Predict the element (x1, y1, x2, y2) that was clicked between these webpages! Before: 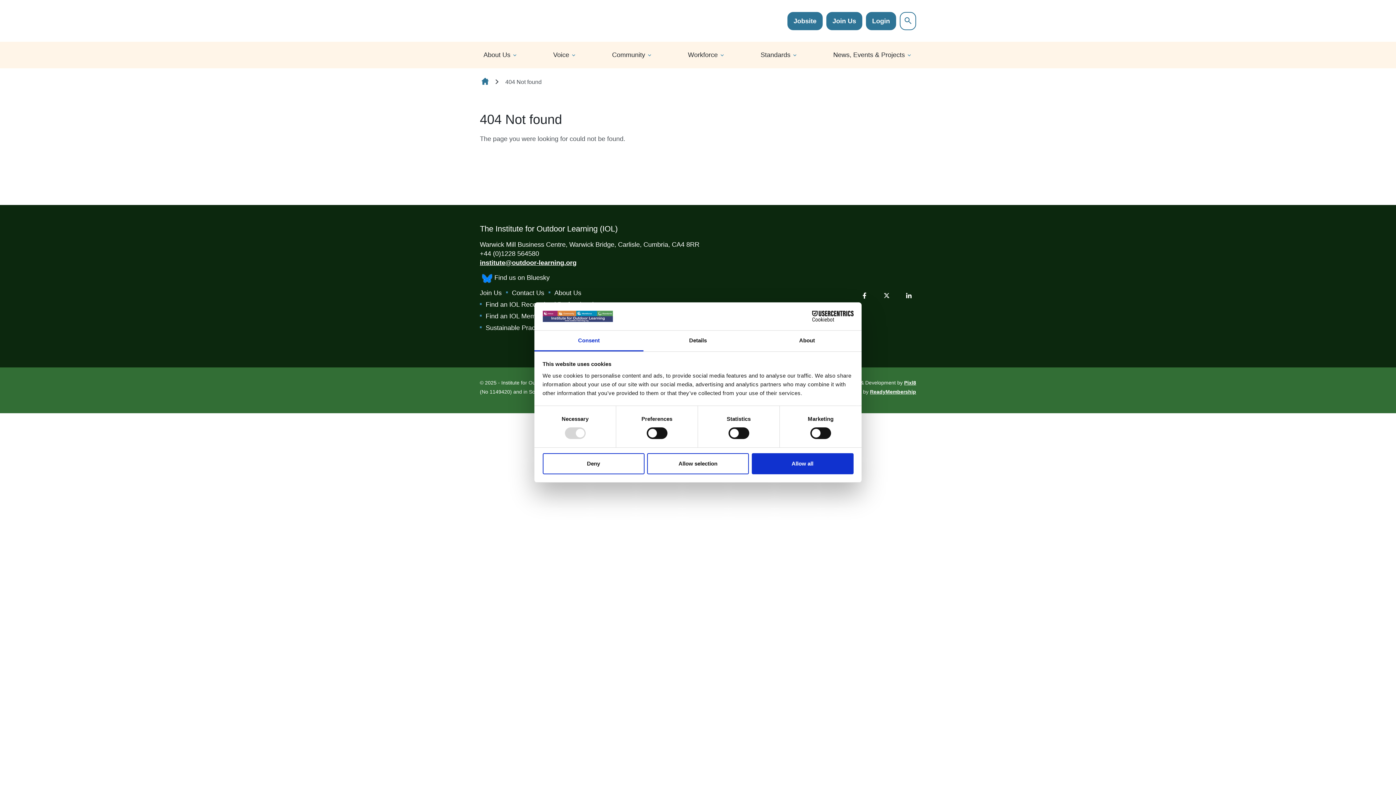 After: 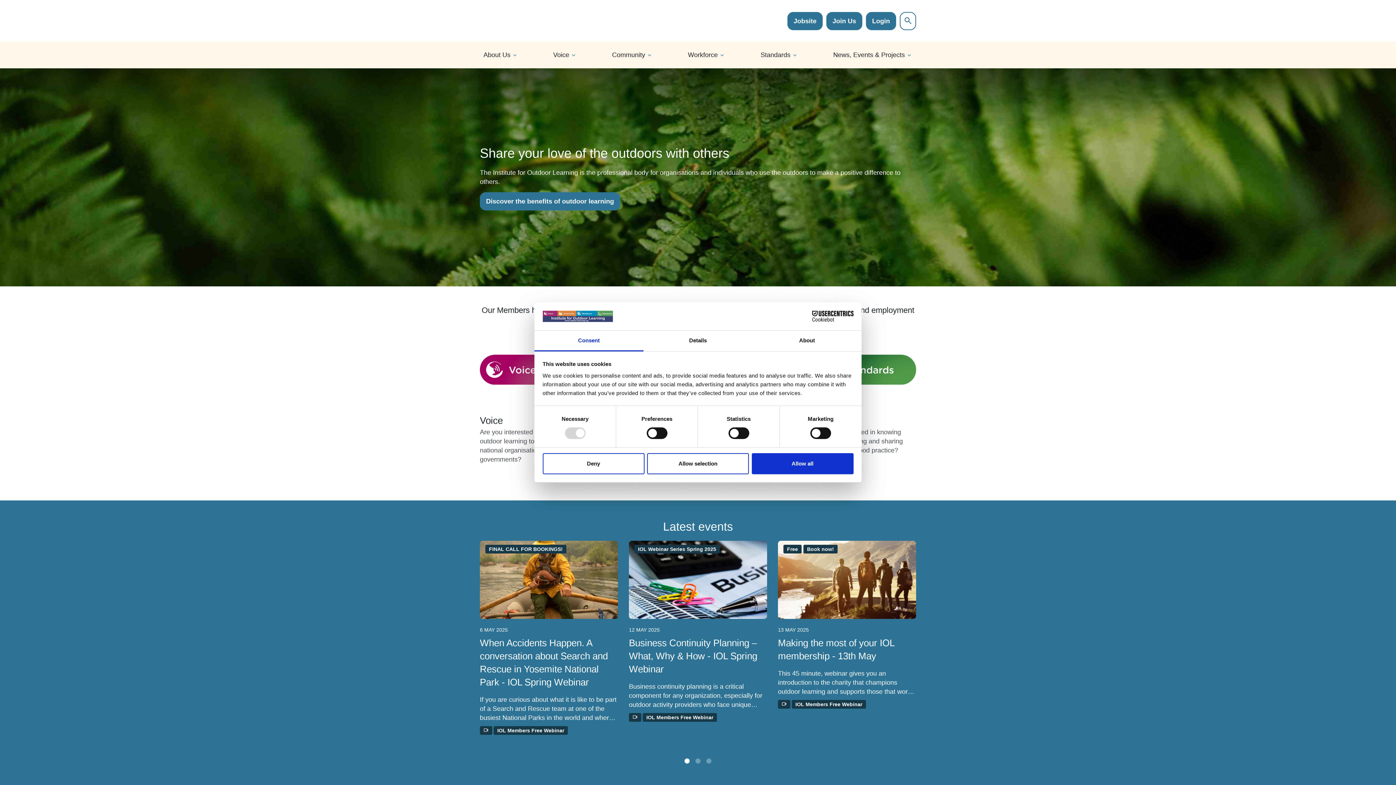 Action: bbox: (480, 0, 516, 41)